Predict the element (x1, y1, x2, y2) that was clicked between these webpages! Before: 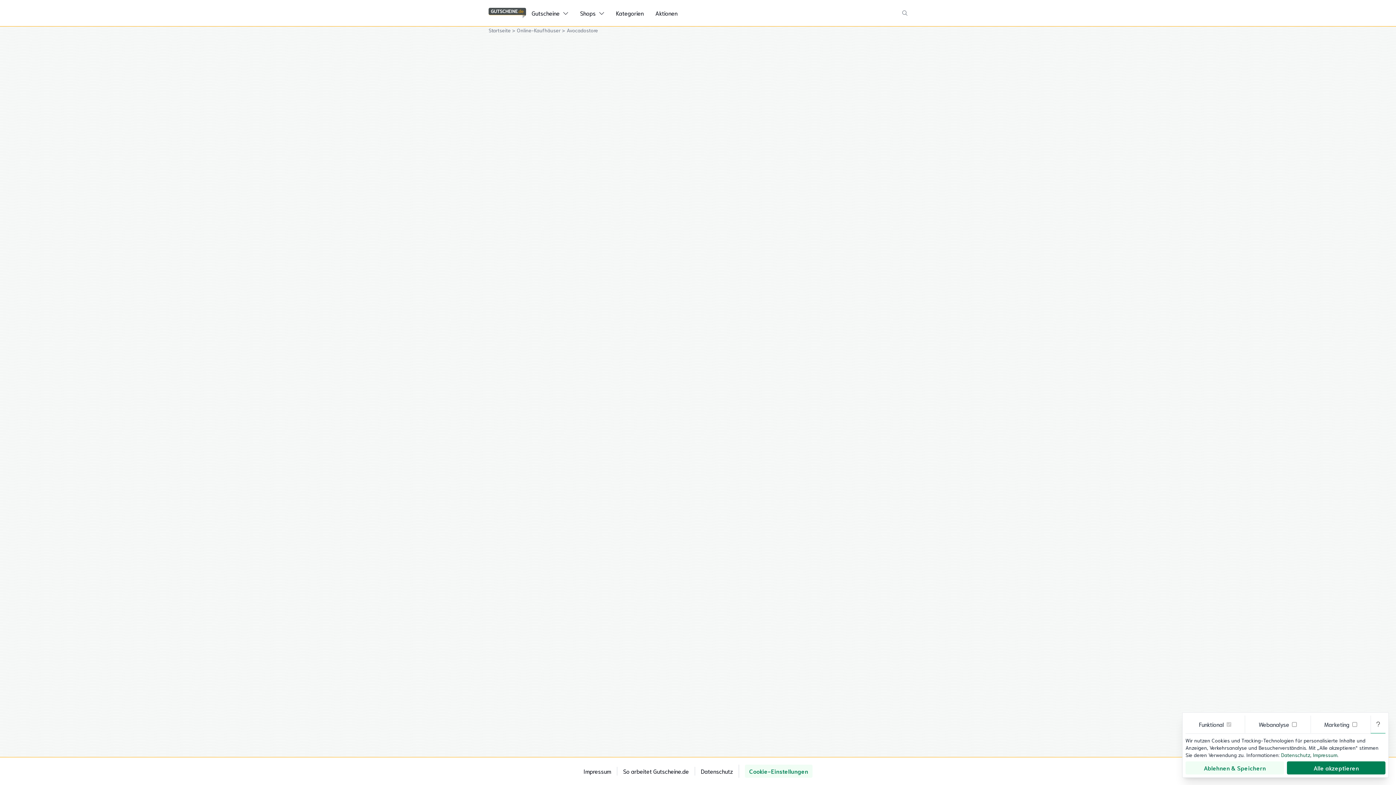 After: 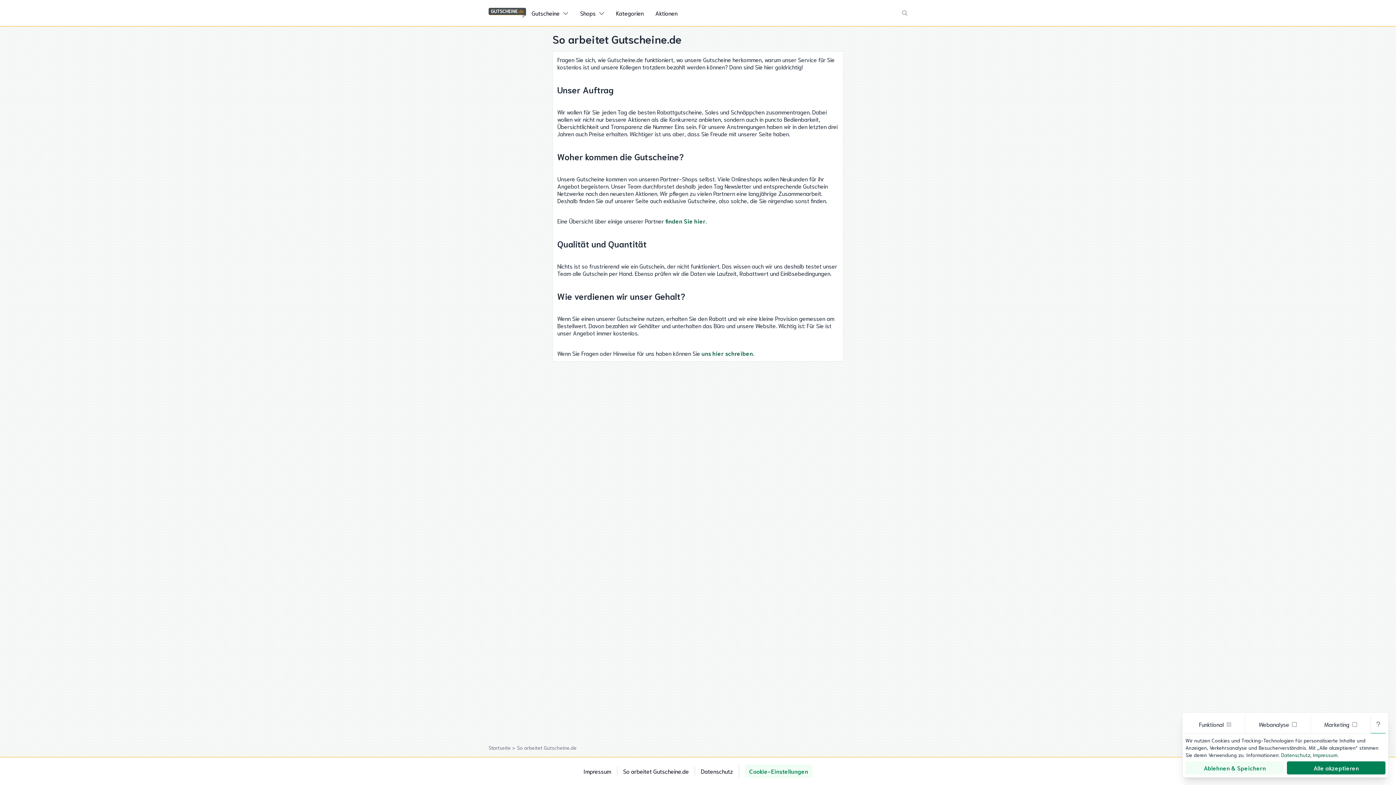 Action: label: So arbeitet Gutscheine.de bbox: (617, 767, 694, 776)